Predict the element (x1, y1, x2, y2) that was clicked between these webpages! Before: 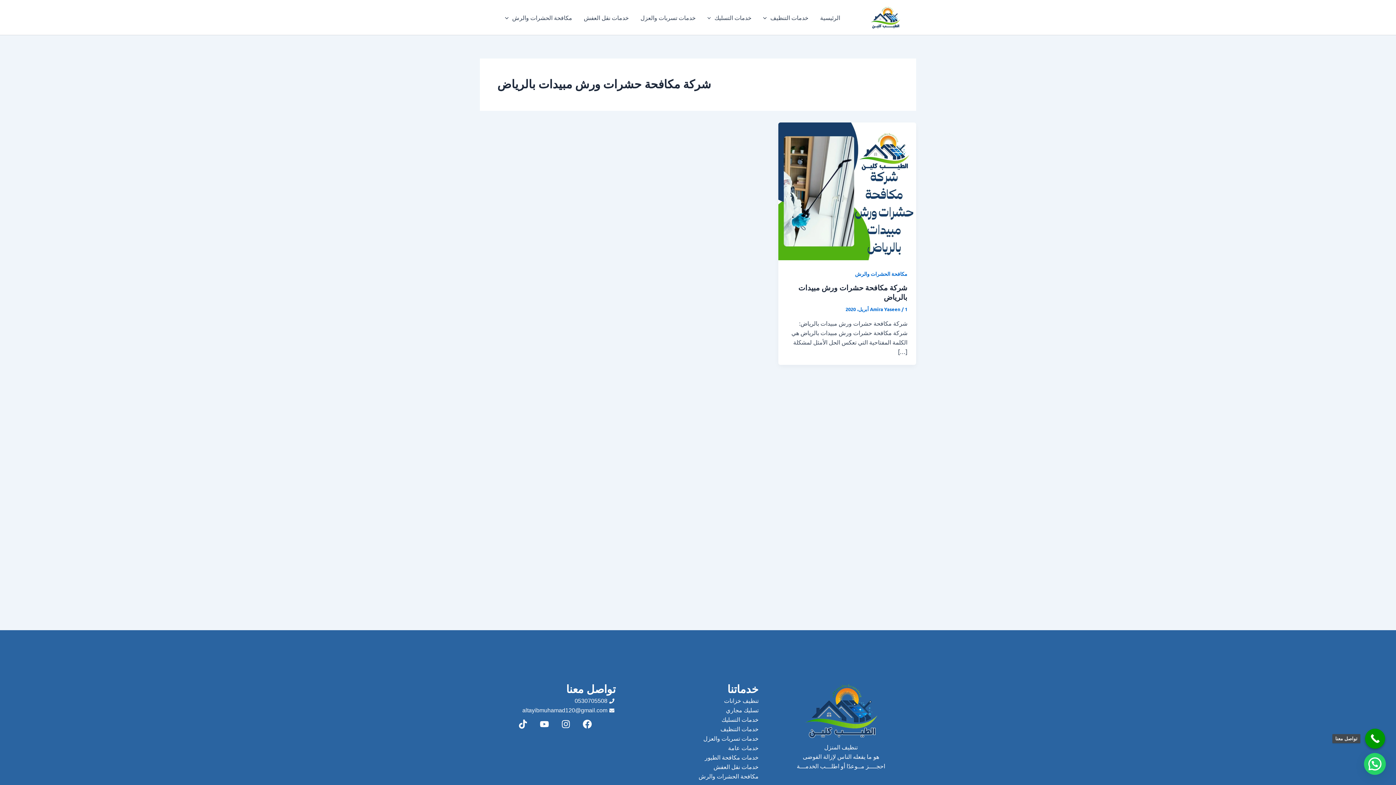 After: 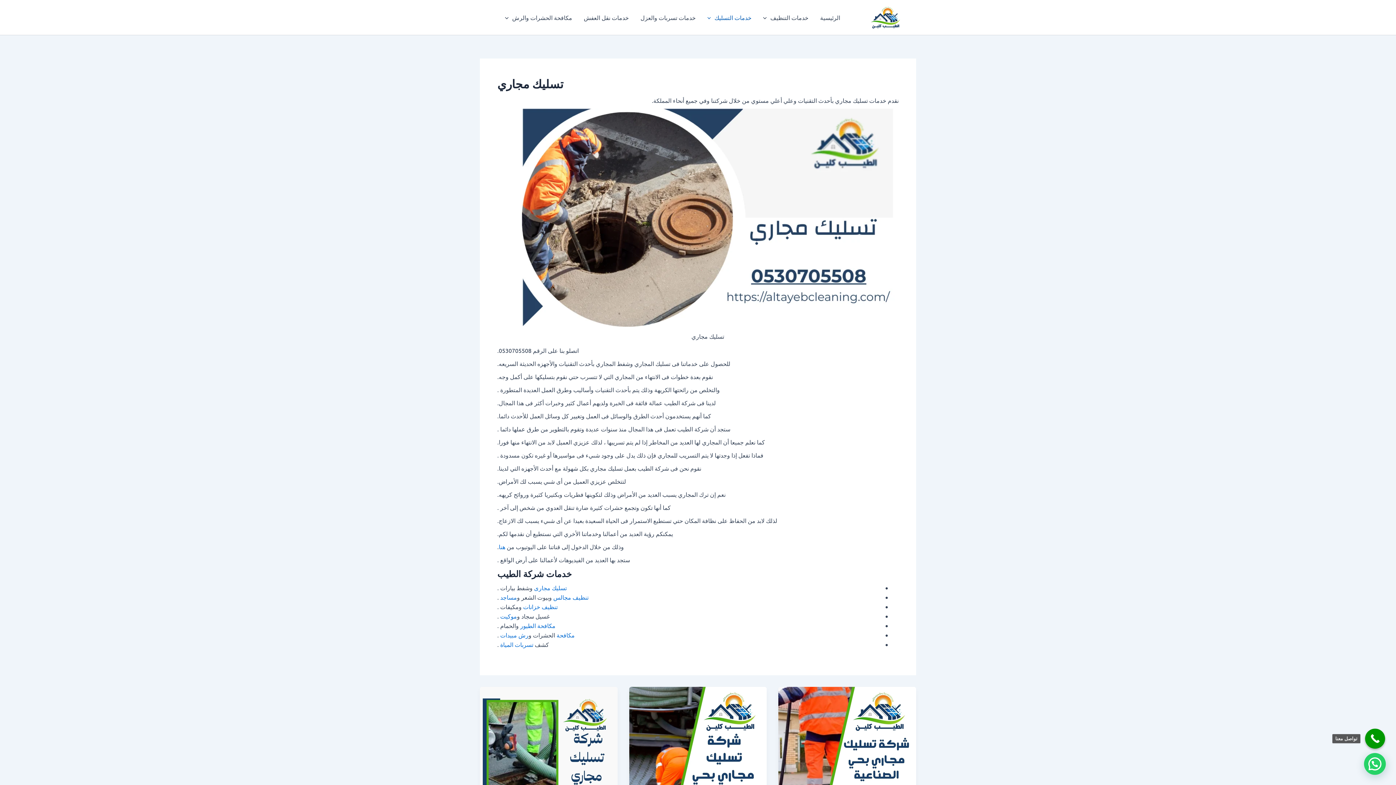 Action: label: تسليك مجاري bbox: (637, 706, 758, 715)